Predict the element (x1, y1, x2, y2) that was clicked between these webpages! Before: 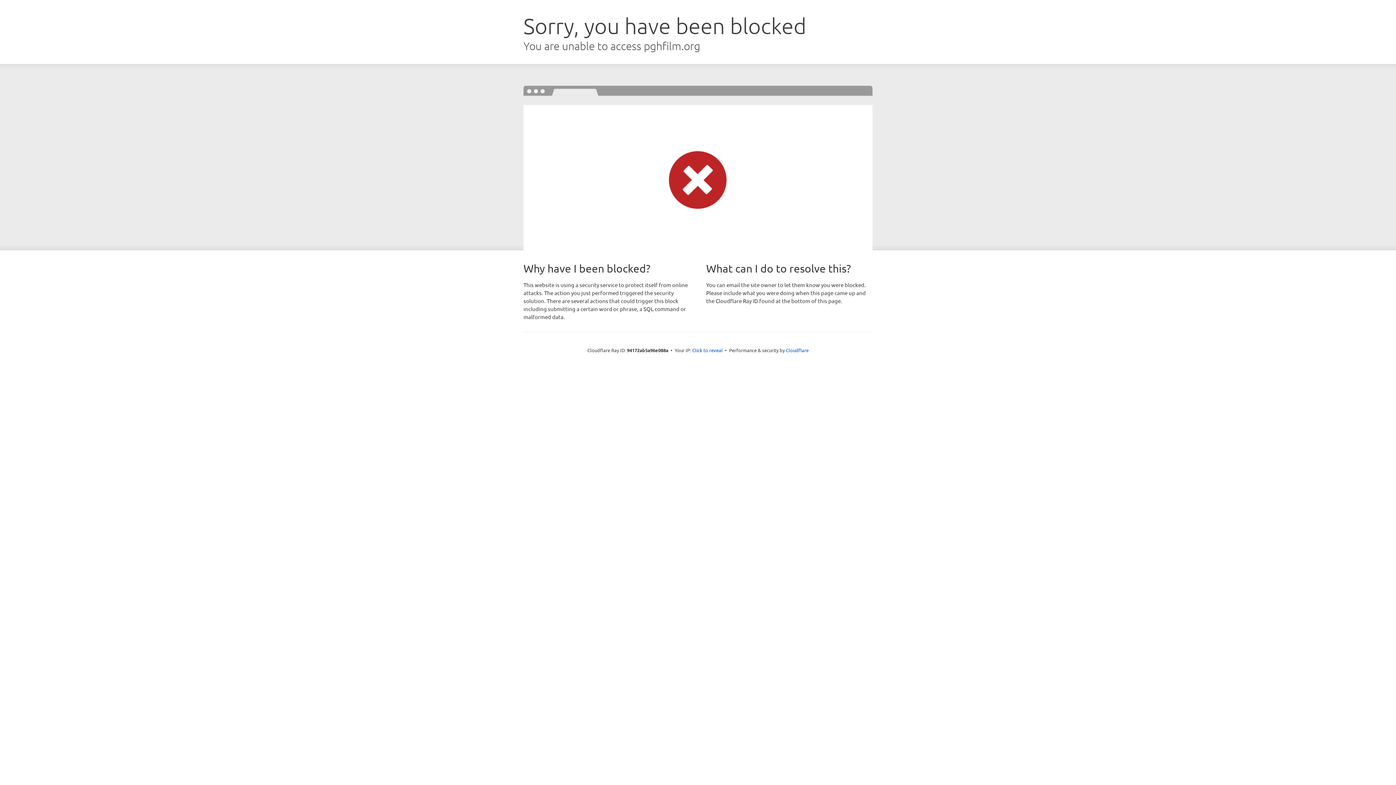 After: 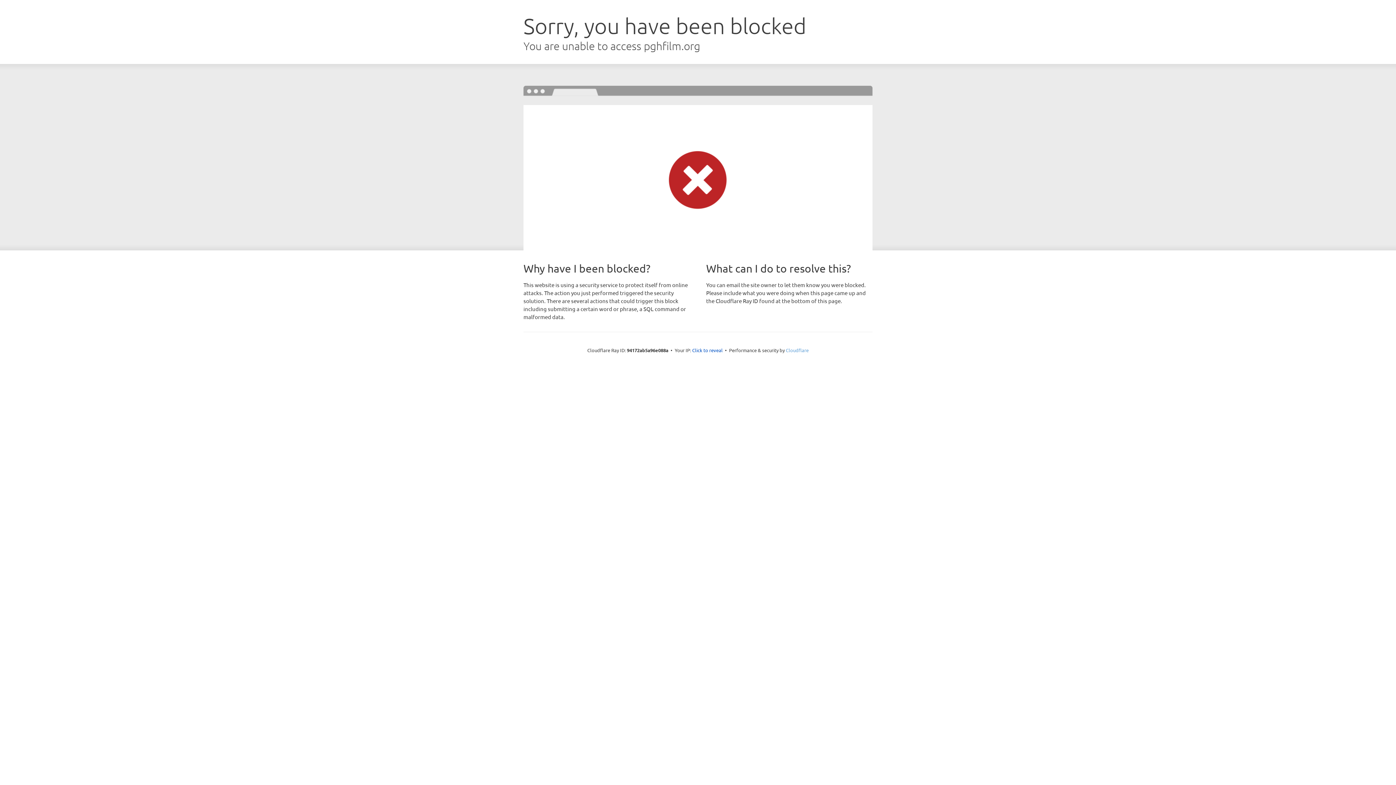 Action: label: Cloudflare bbox: (786, 347, 808, 353)